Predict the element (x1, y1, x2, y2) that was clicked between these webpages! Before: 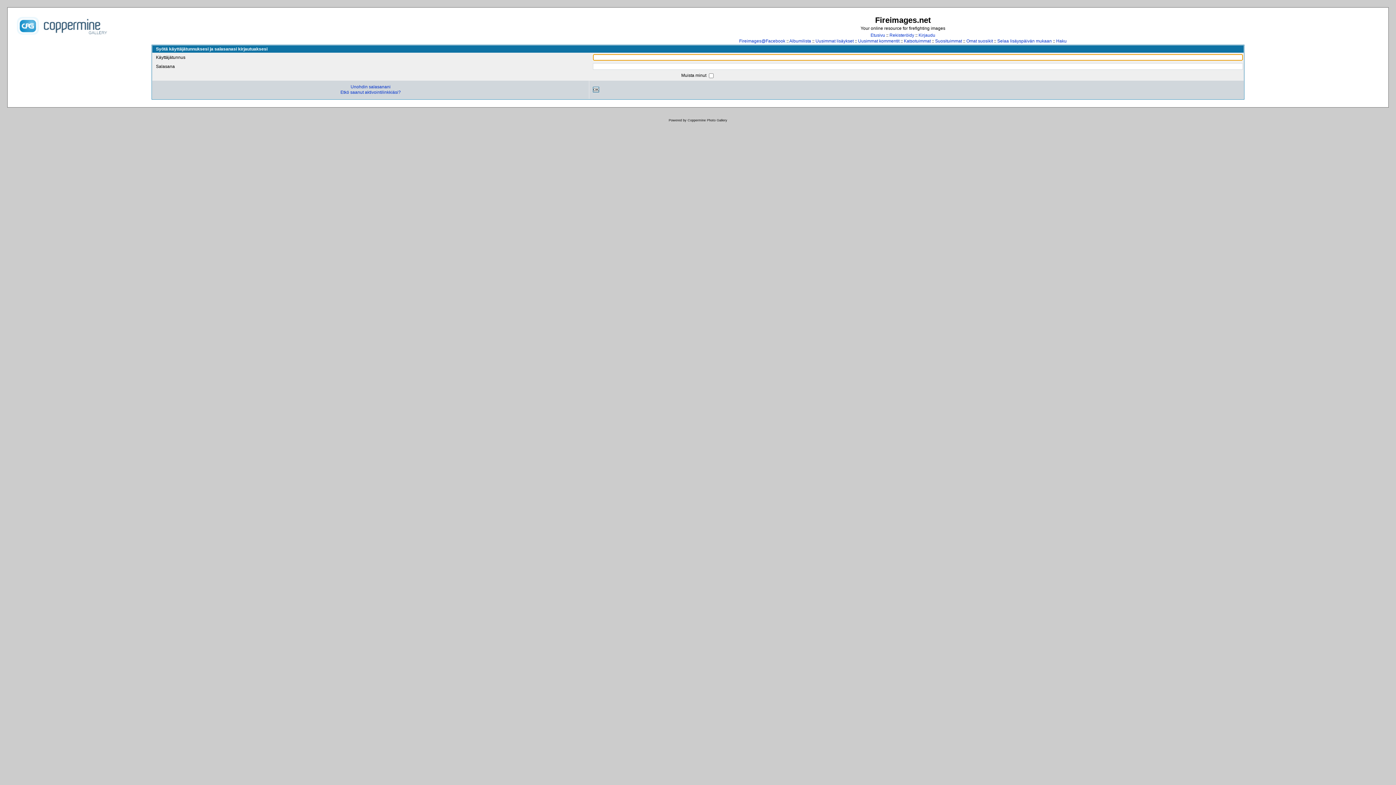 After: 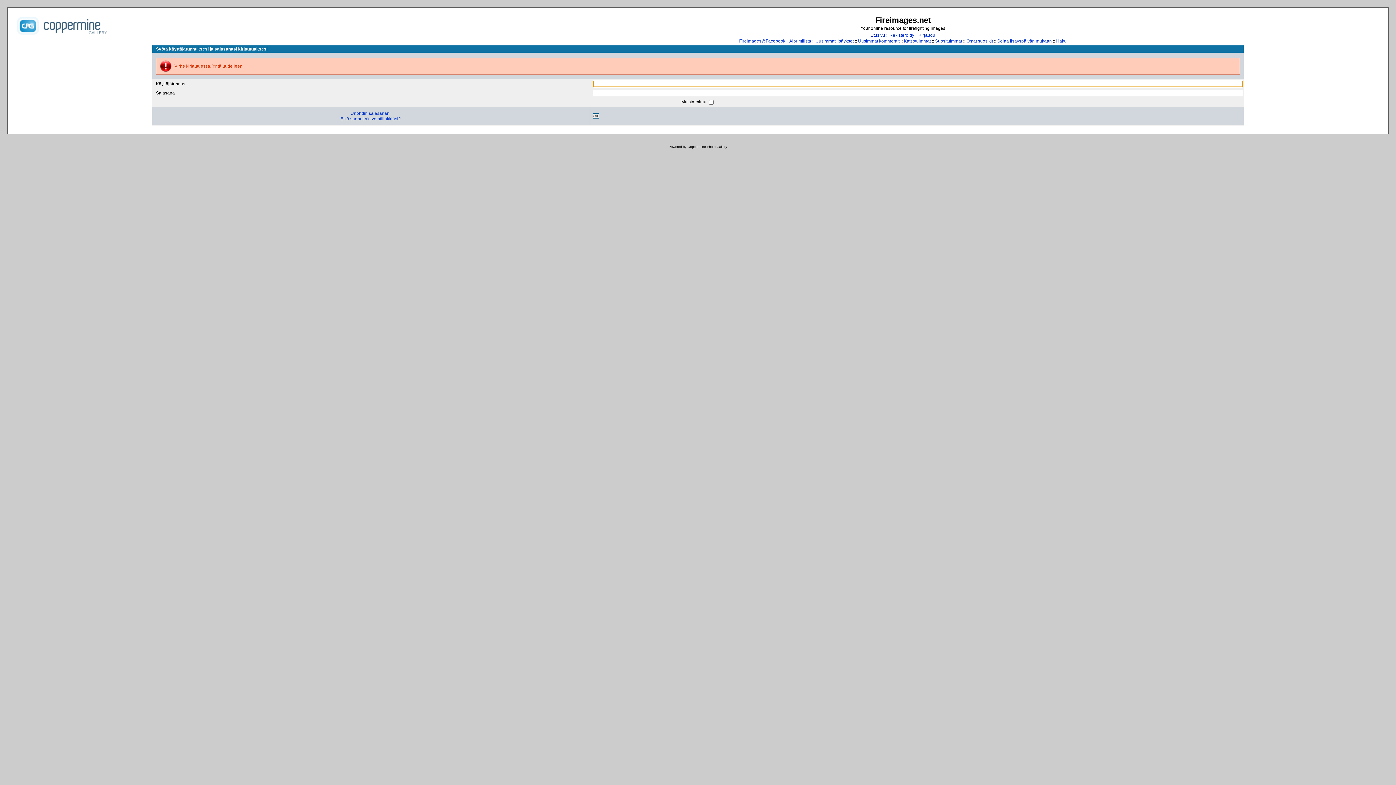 Action: label: OK bbox: (593, 86, 599, 92)